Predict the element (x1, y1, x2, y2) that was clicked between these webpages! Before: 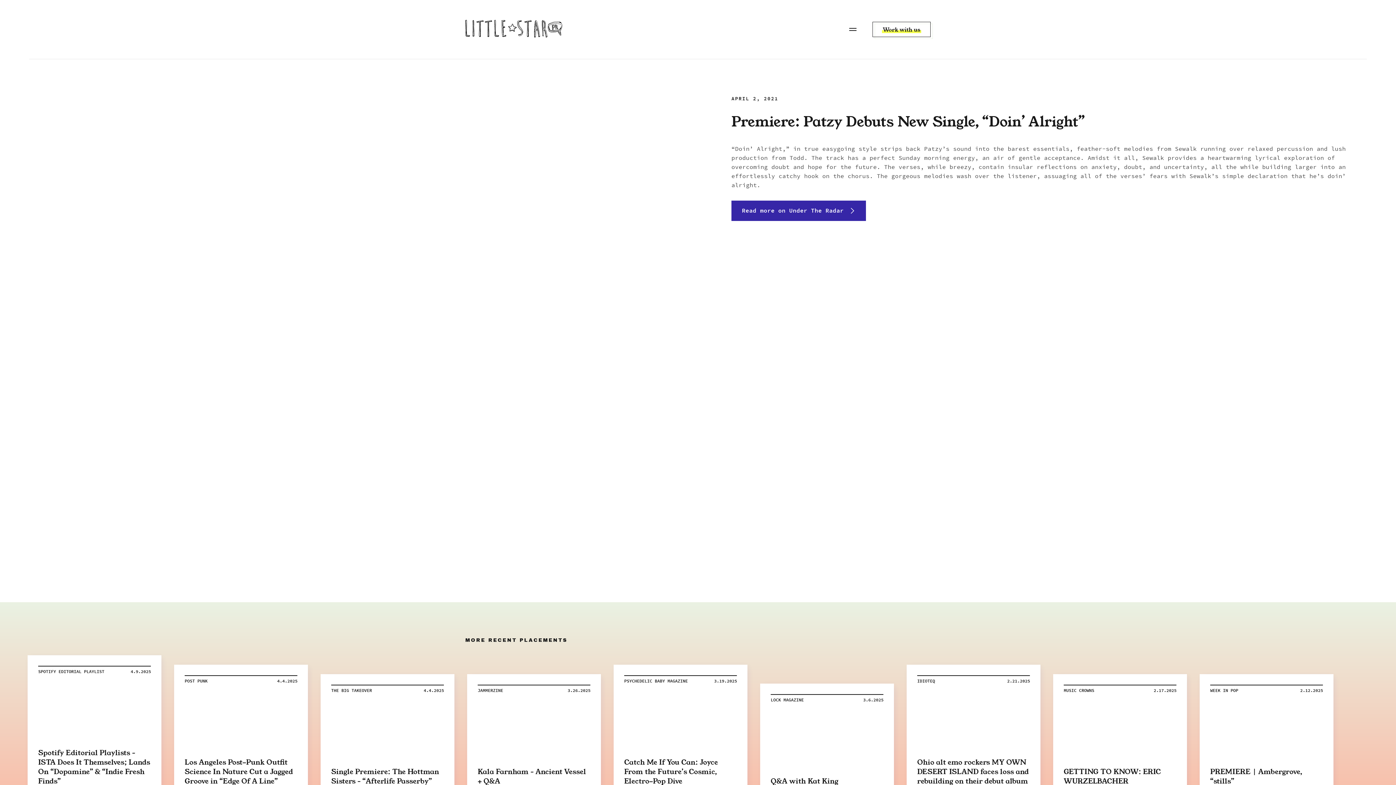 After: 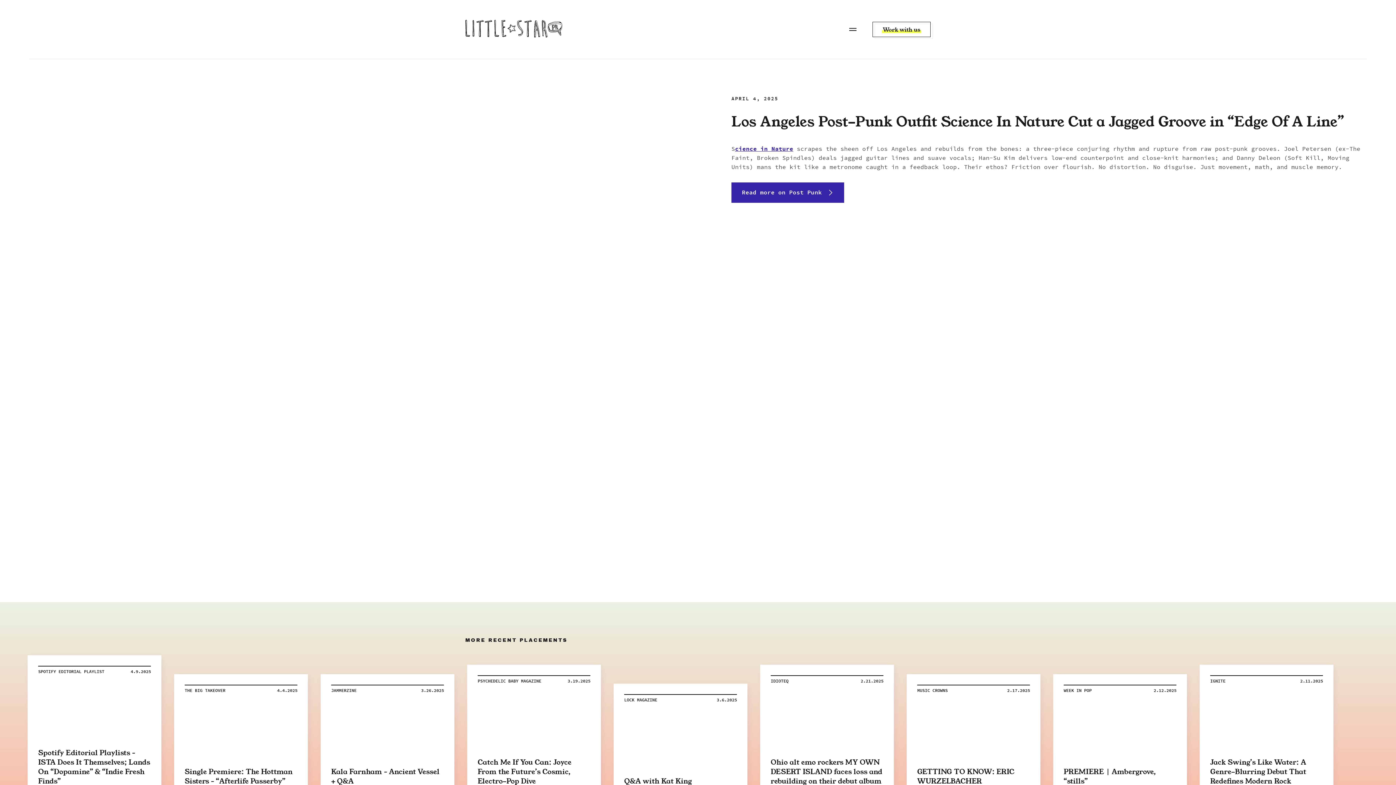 Action: bbox: (174, 665, 308, 796) label: POST PUNK
4.4.2025
Los Angeles Post-Punk Outfit Science In Nature Cut a Jagged Groove in “Edge Of A Line”